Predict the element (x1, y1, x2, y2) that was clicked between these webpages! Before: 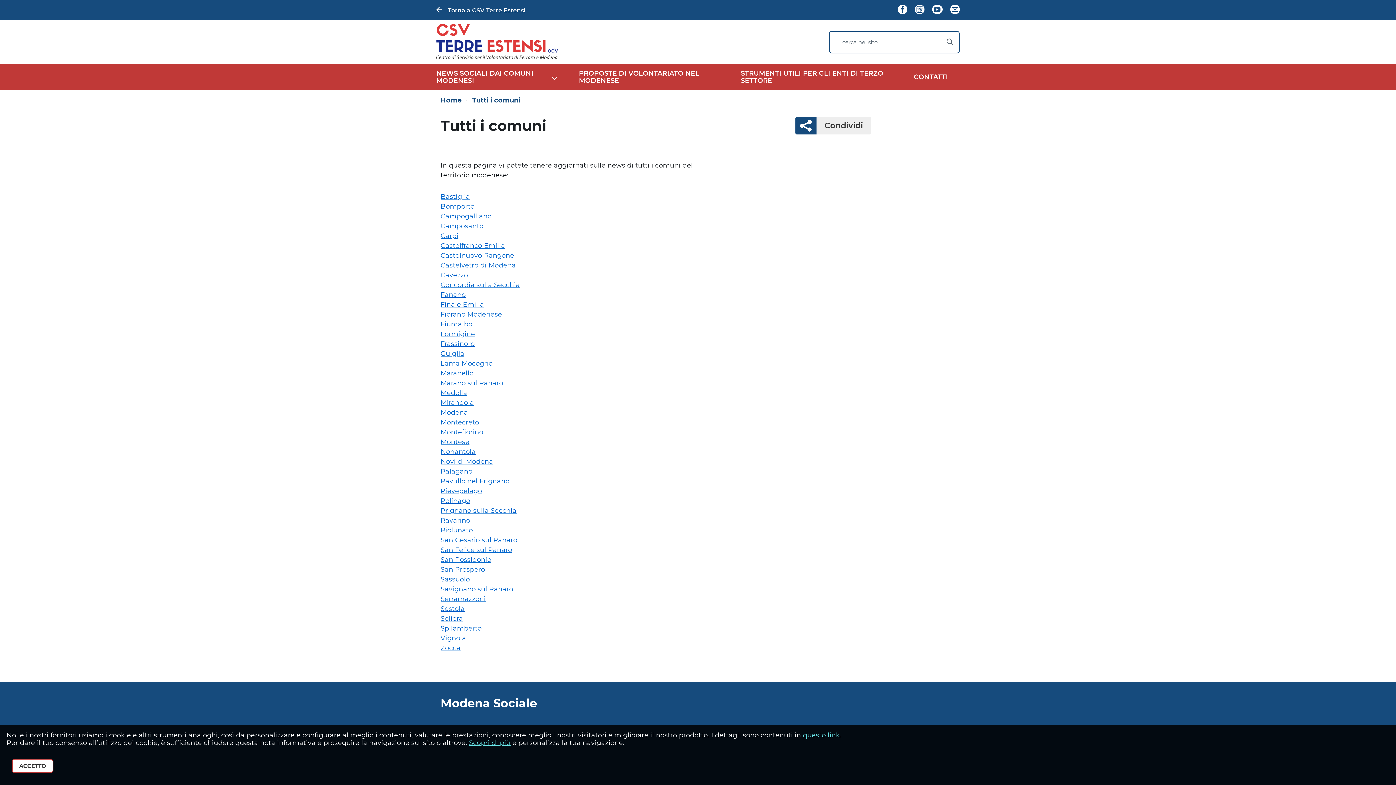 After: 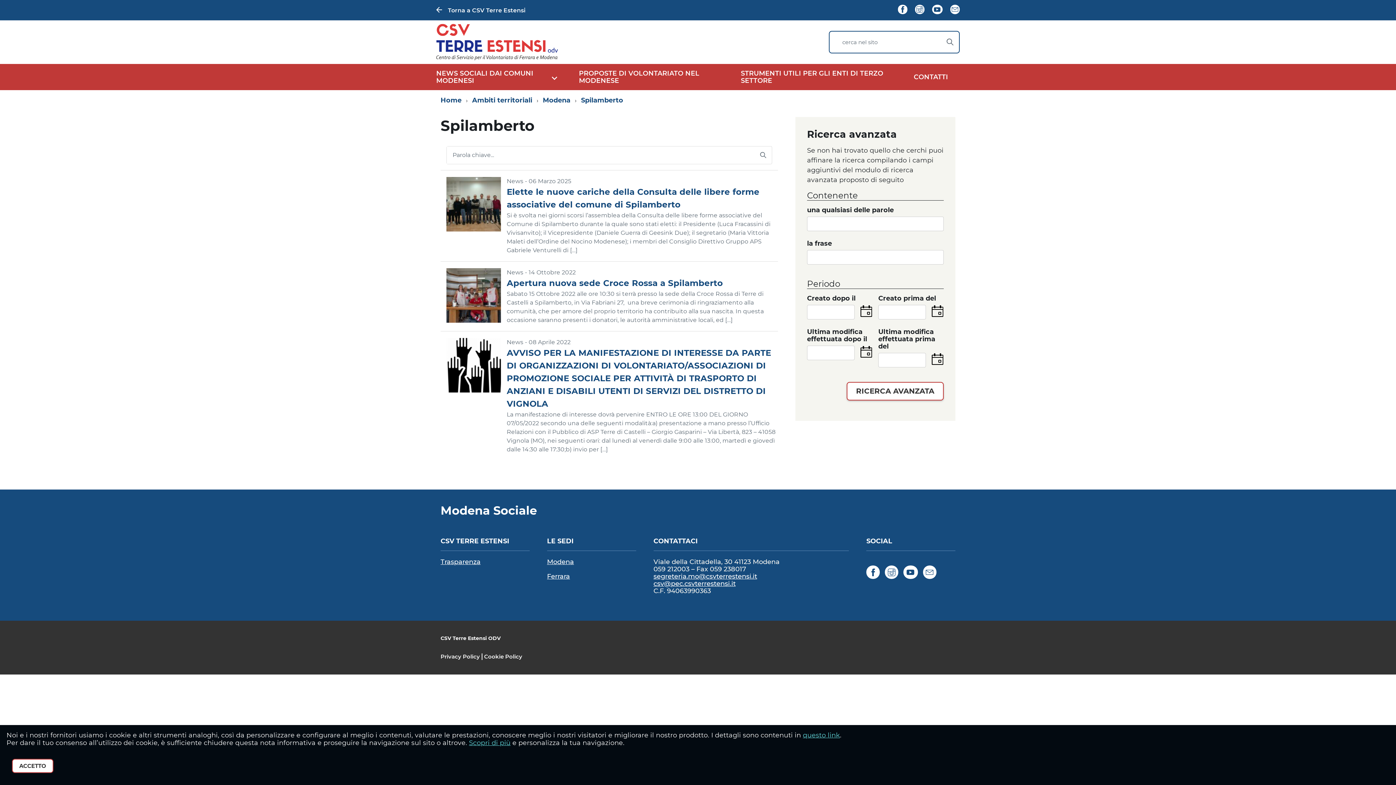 Action: label: Spilamberto bbox: (440, 624, 481, 633)